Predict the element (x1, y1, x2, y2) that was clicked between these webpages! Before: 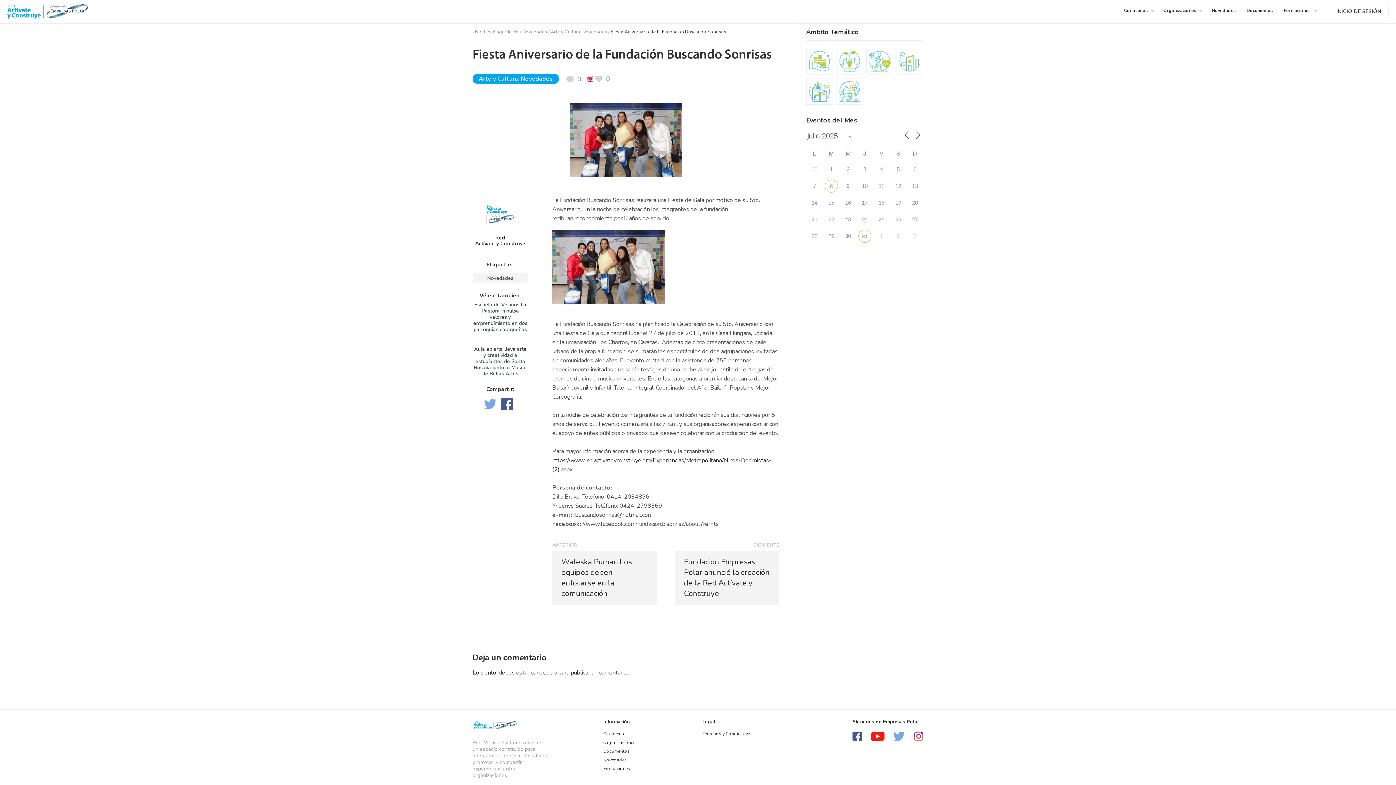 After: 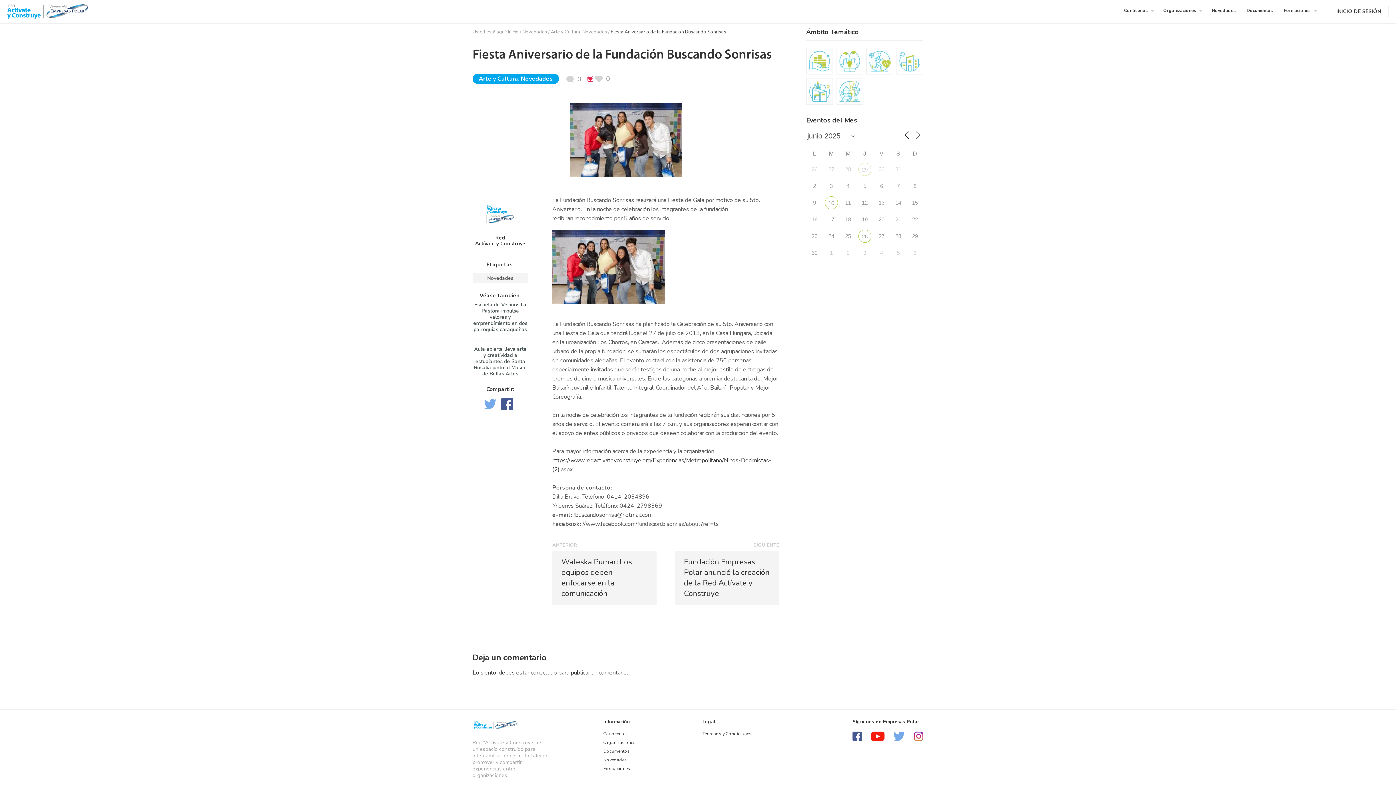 Action: bbox: (902, 130, 912, 139)